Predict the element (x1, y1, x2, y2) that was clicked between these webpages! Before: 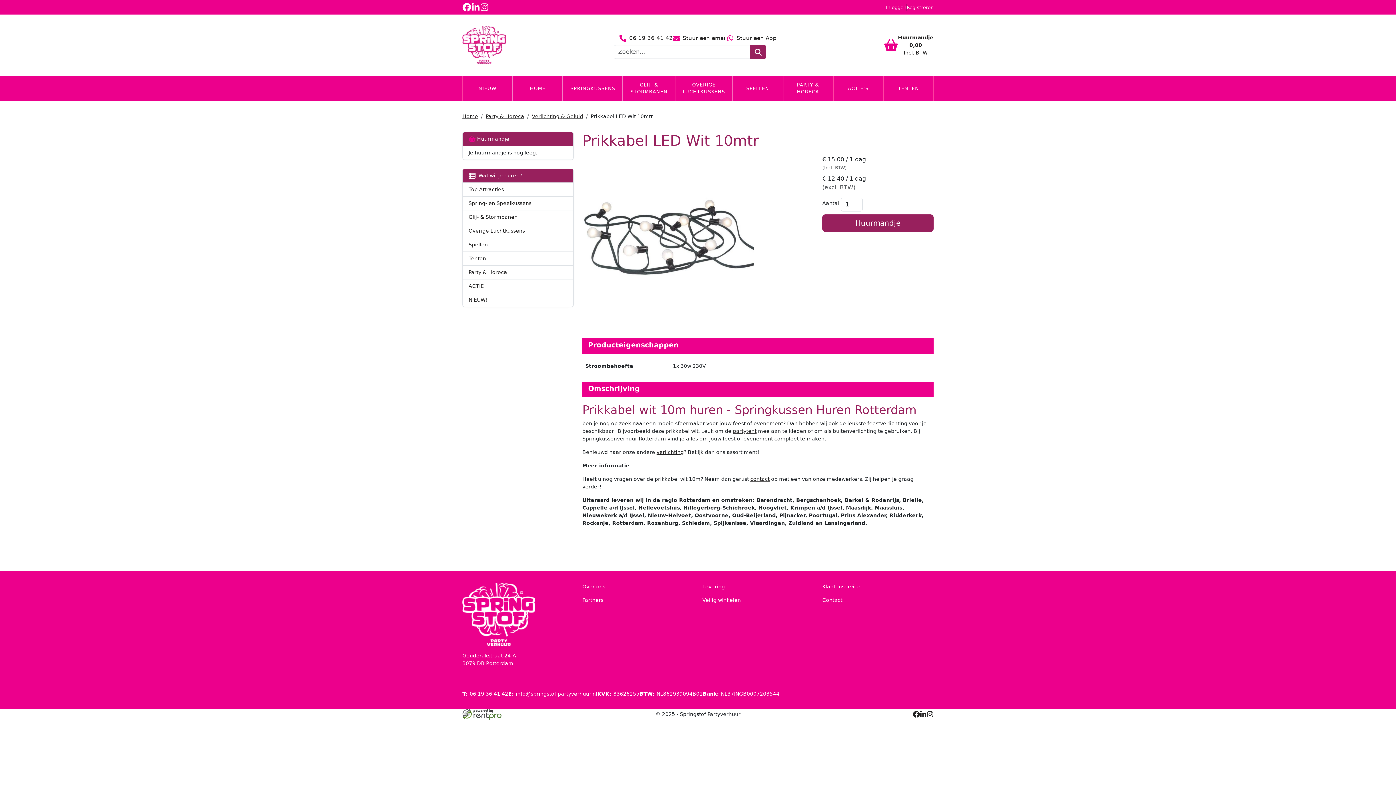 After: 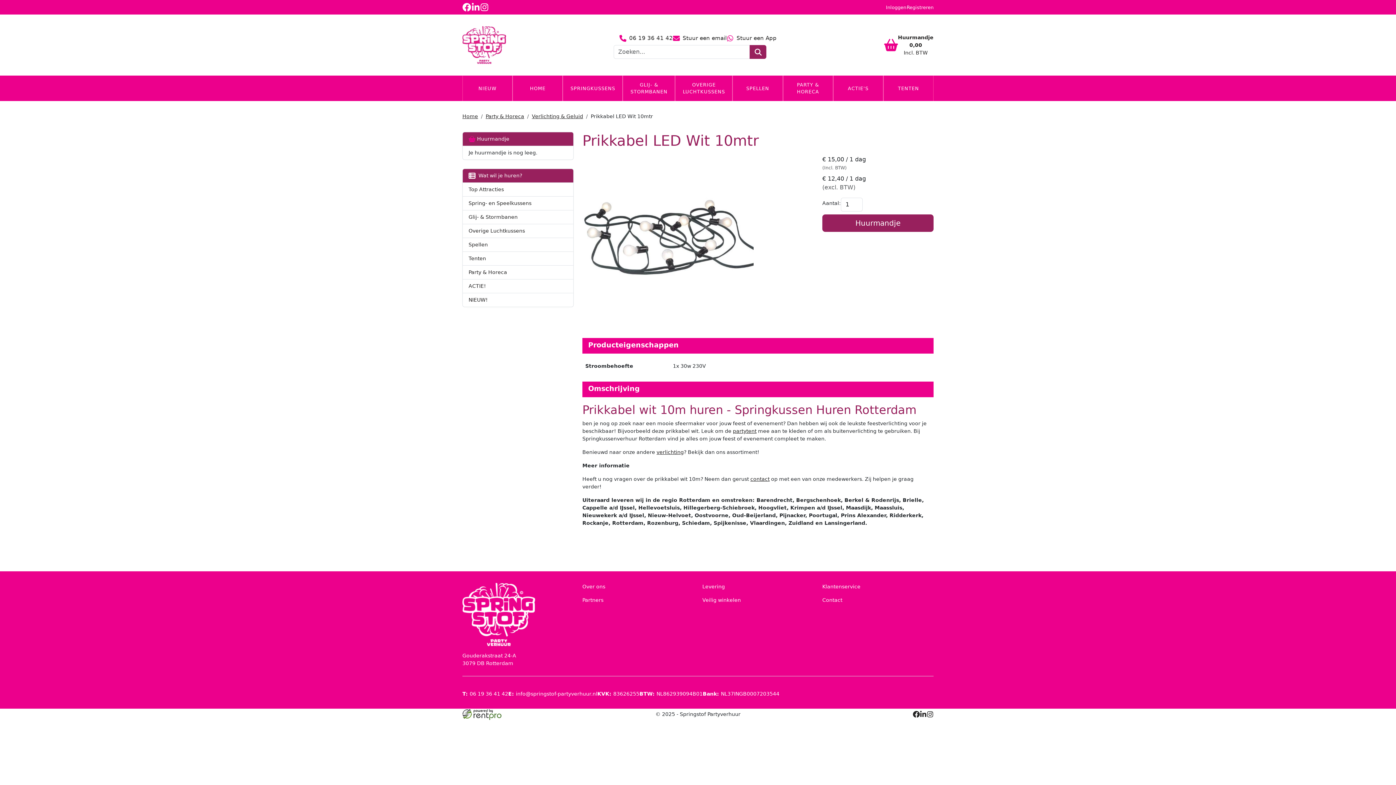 Action: label: facebook bbox: (462, 2, 471, 11)